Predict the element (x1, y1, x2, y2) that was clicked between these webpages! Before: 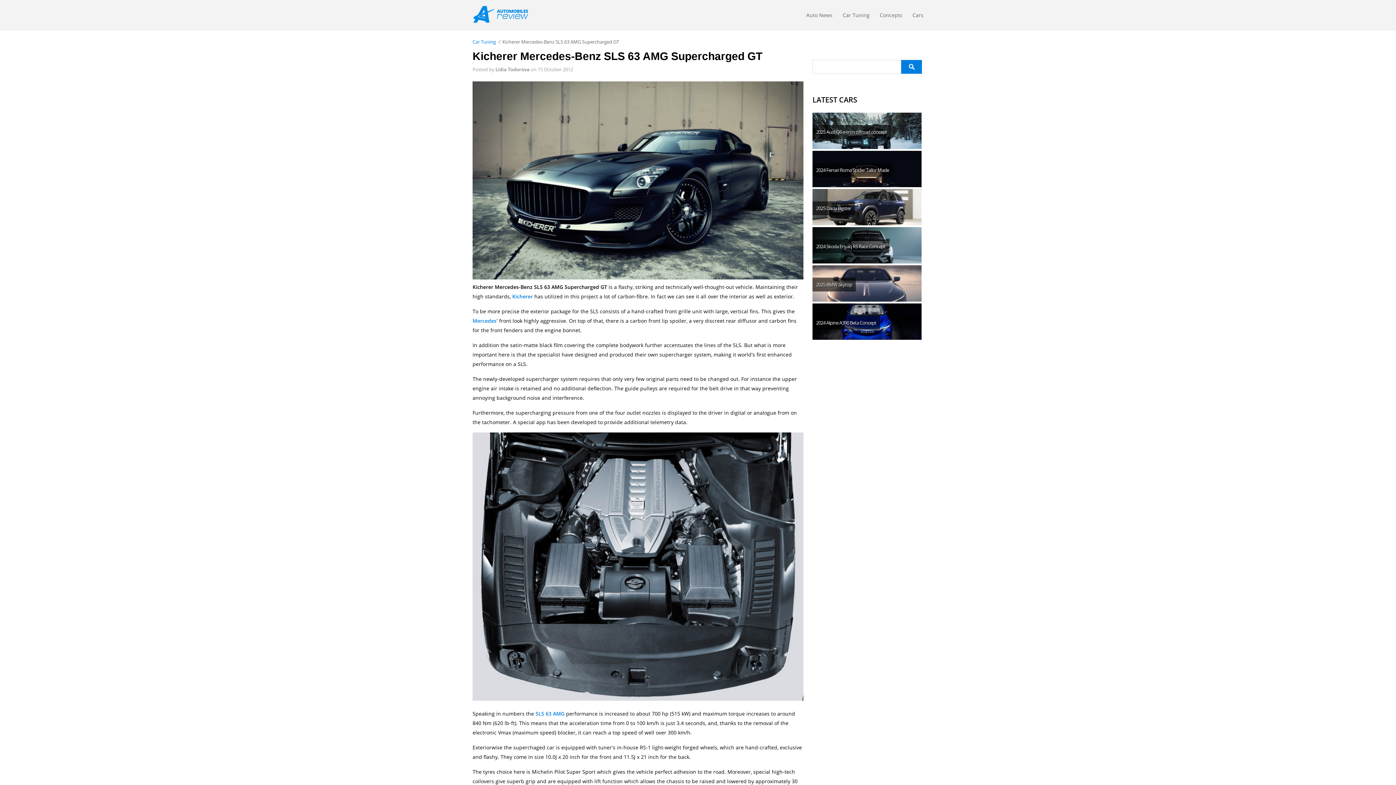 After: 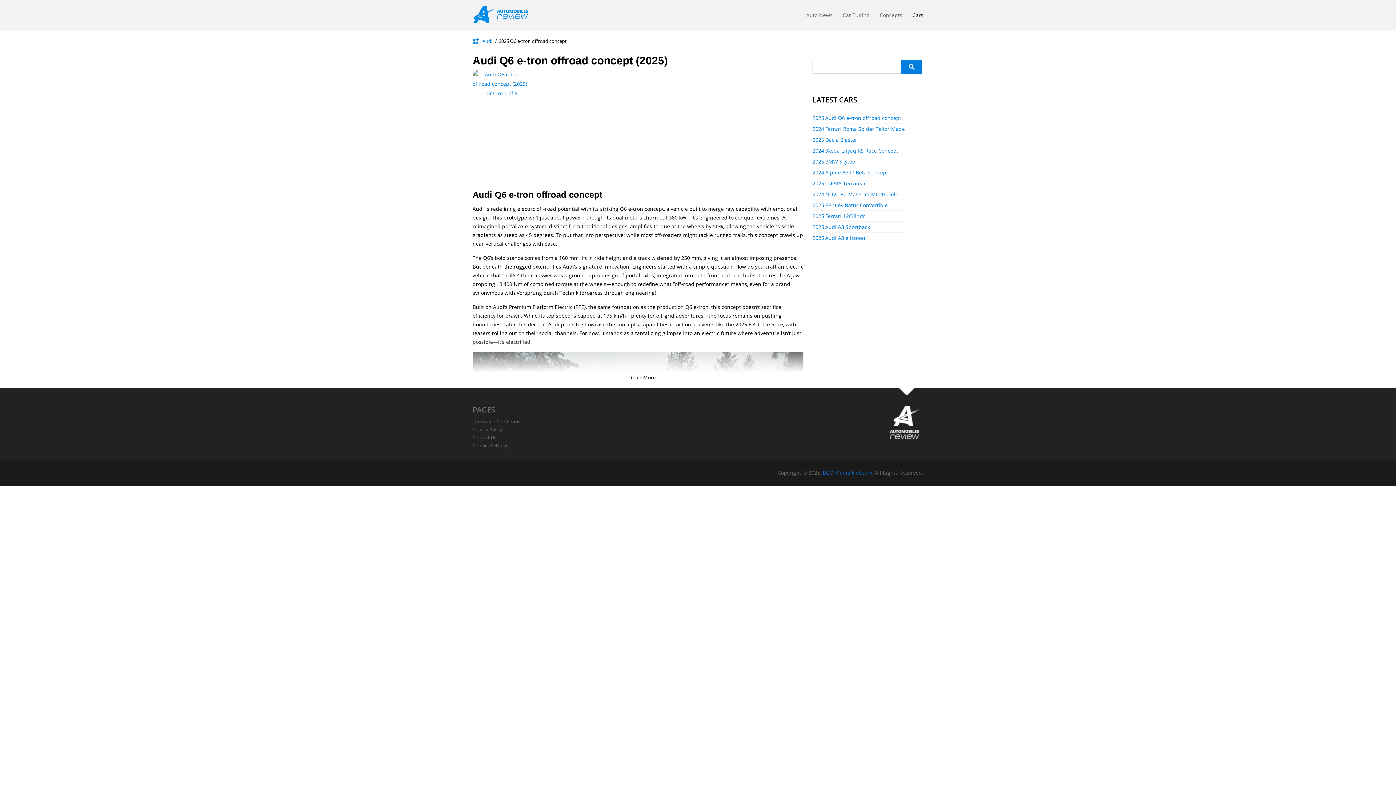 Action: bbox: (812, 112, 921, 149) label: Audi Q6 e-tron offroad concept